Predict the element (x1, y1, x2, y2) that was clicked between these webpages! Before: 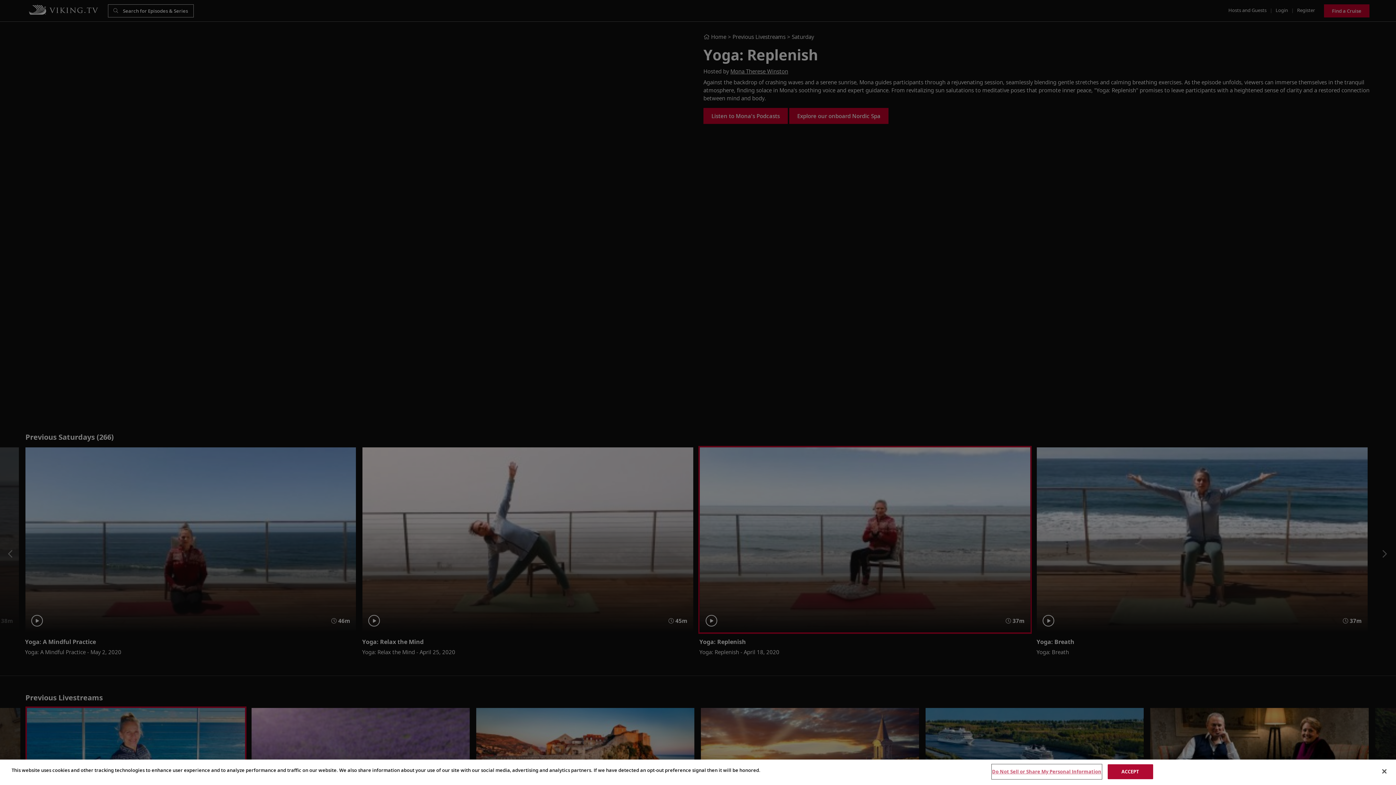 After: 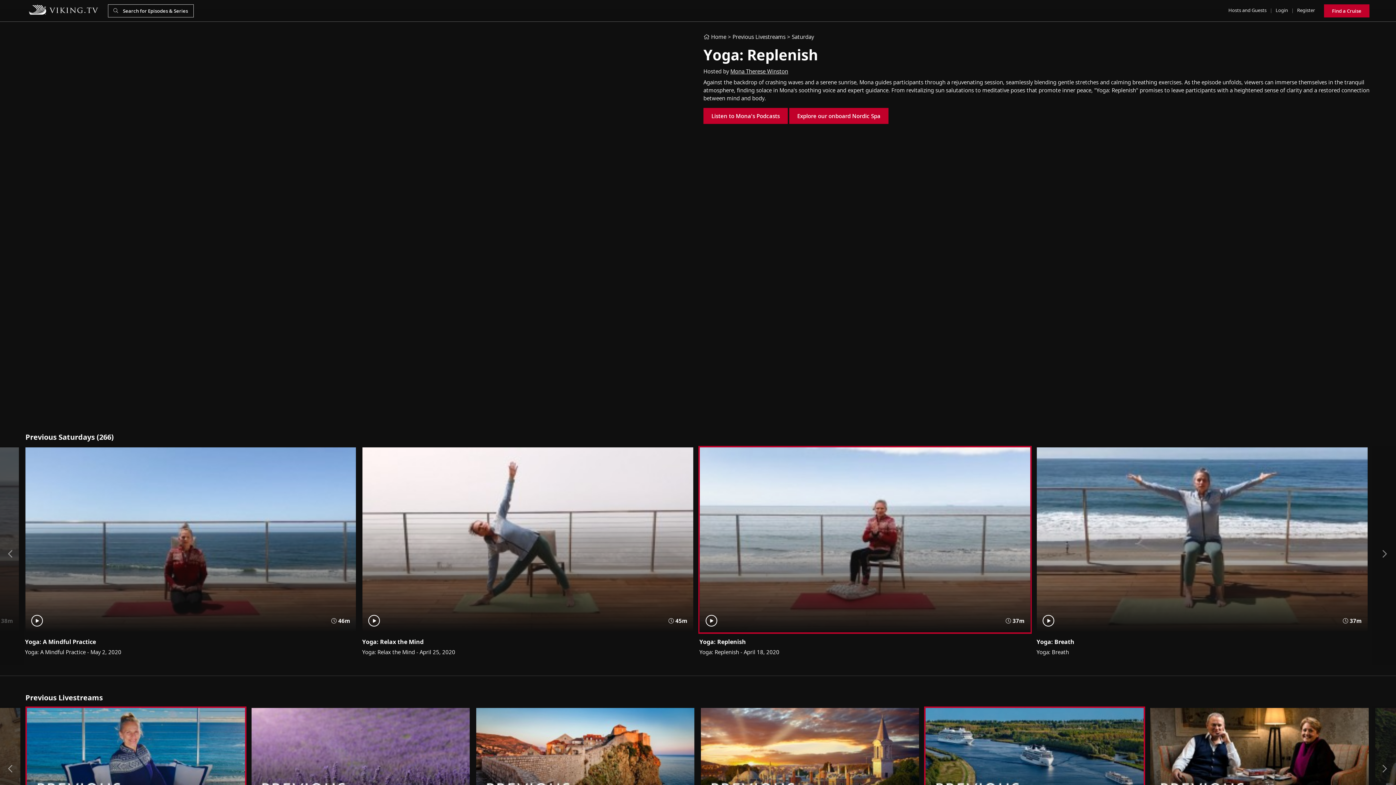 Action: bbox: (1107, 764, 1153, 779) label: ACCEPT